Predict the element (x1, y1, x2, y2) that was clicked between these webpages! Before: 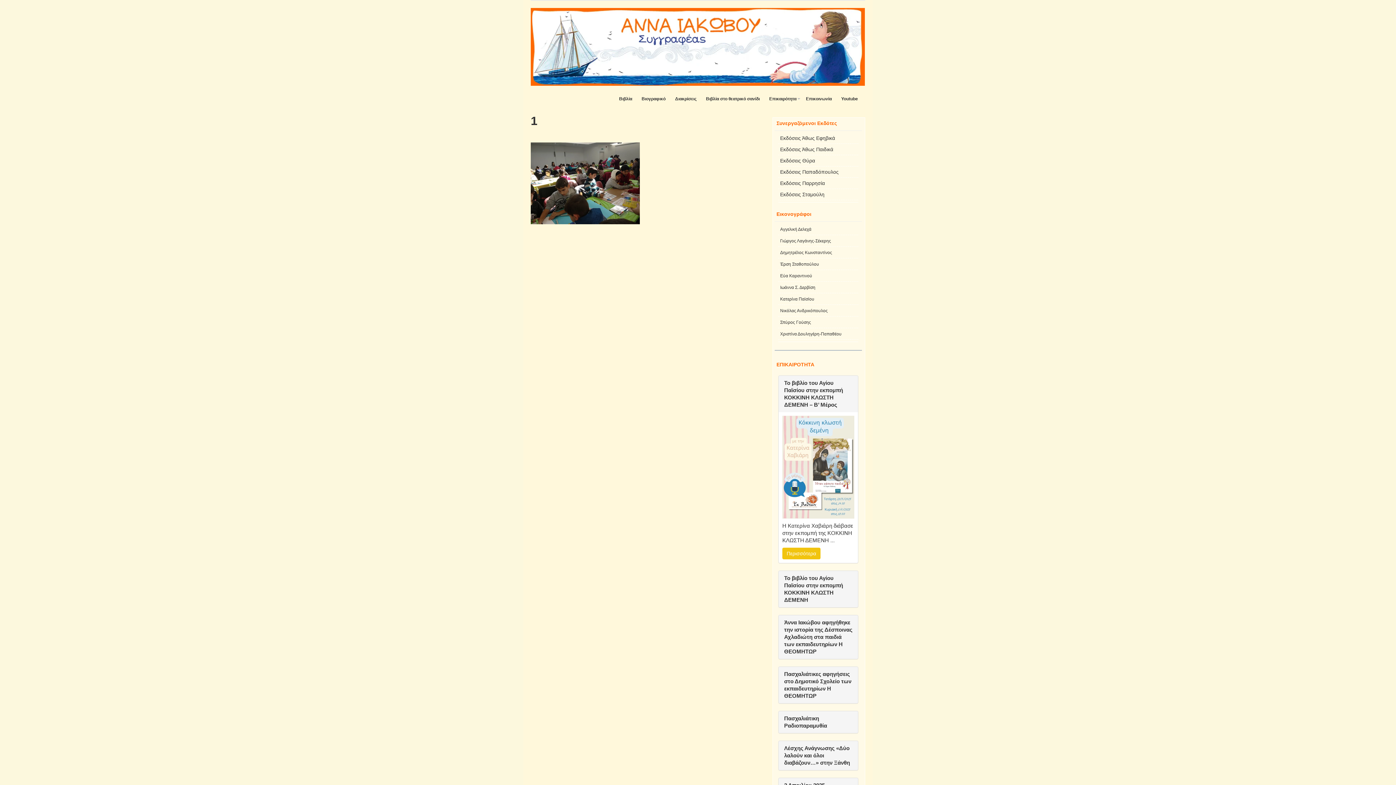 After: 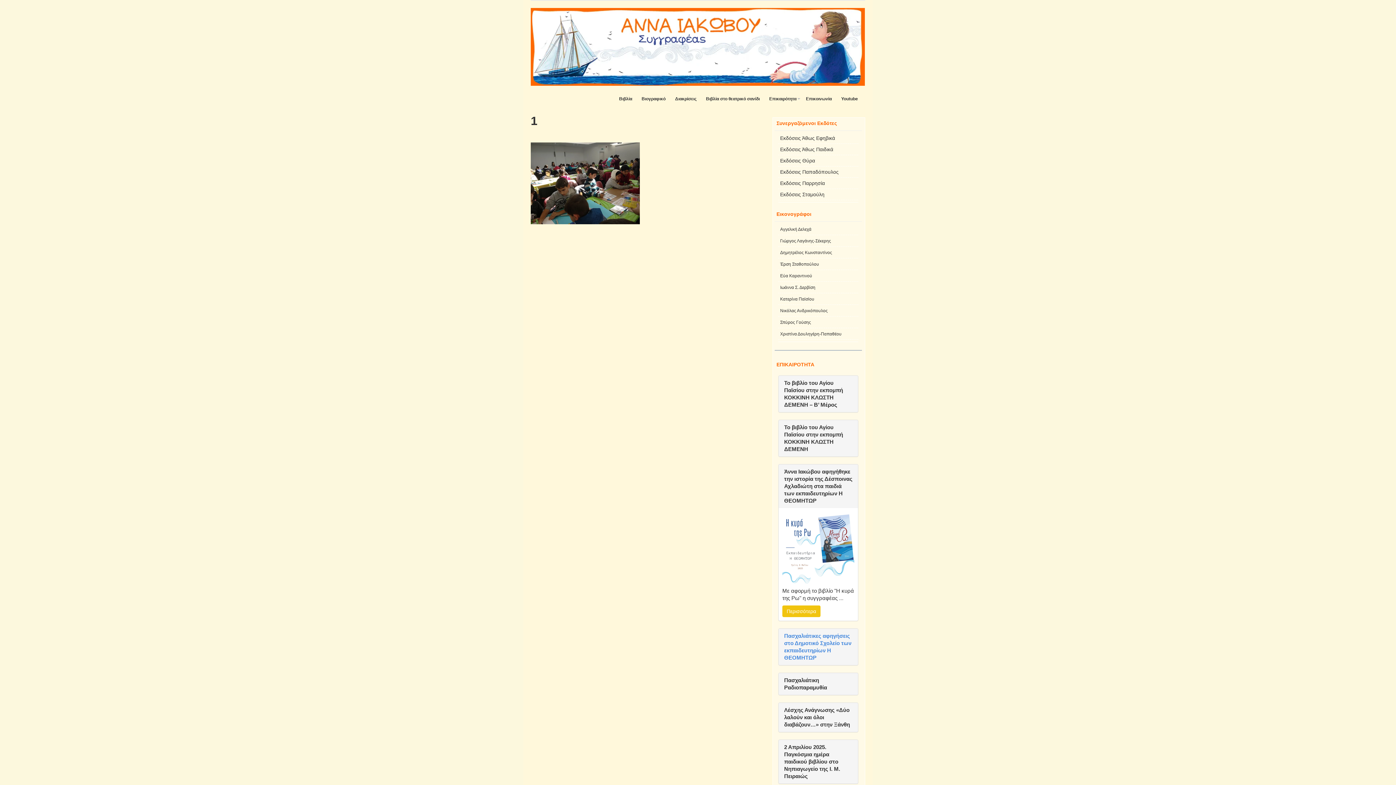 Action: bbox: (778, 615, 858, 659) label: Άννα Ιακώβου αφηγήθηκε την ιστορία της Δέσποινας Αχλαδιώτη στα παιδιά των εκπαιδευτηρίων Η ΘΕΟΜΗΤΩΡ